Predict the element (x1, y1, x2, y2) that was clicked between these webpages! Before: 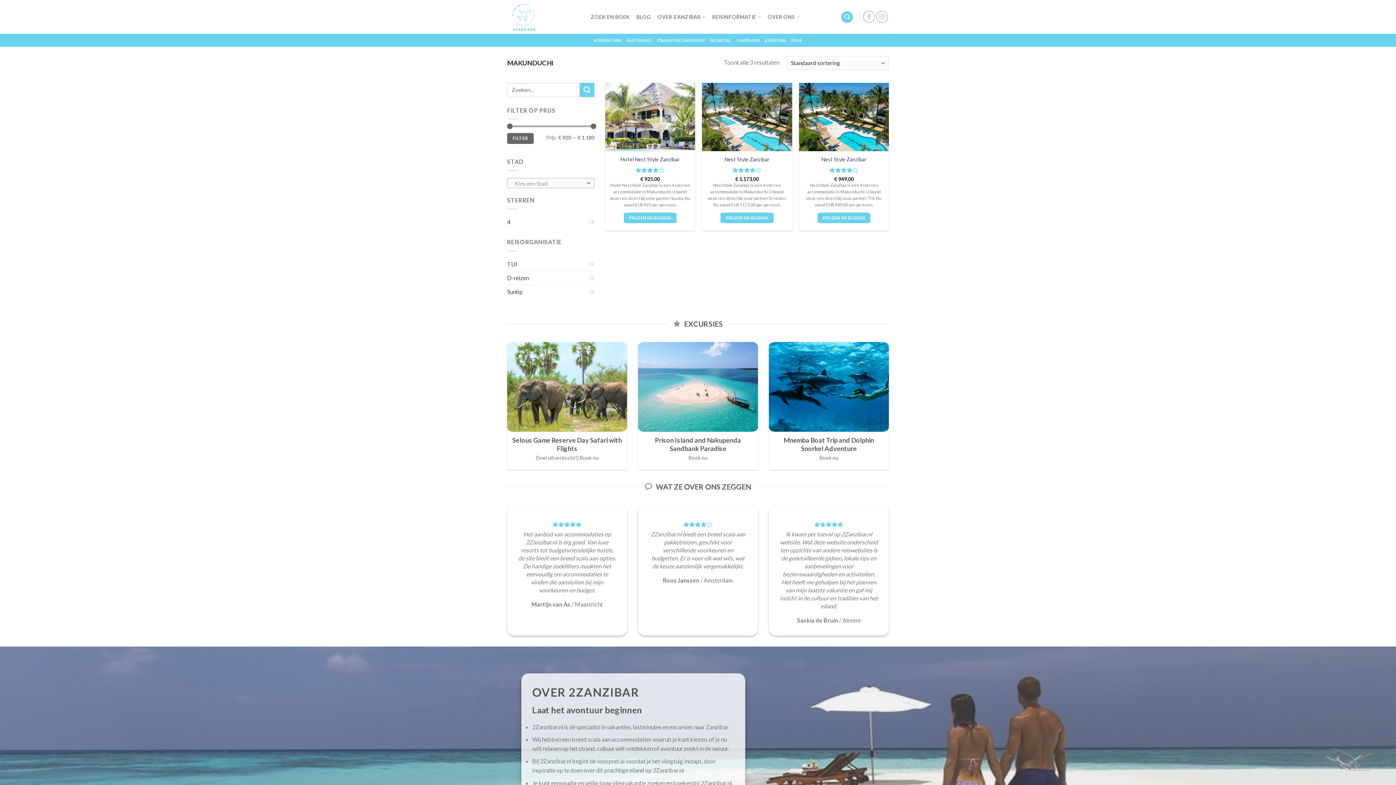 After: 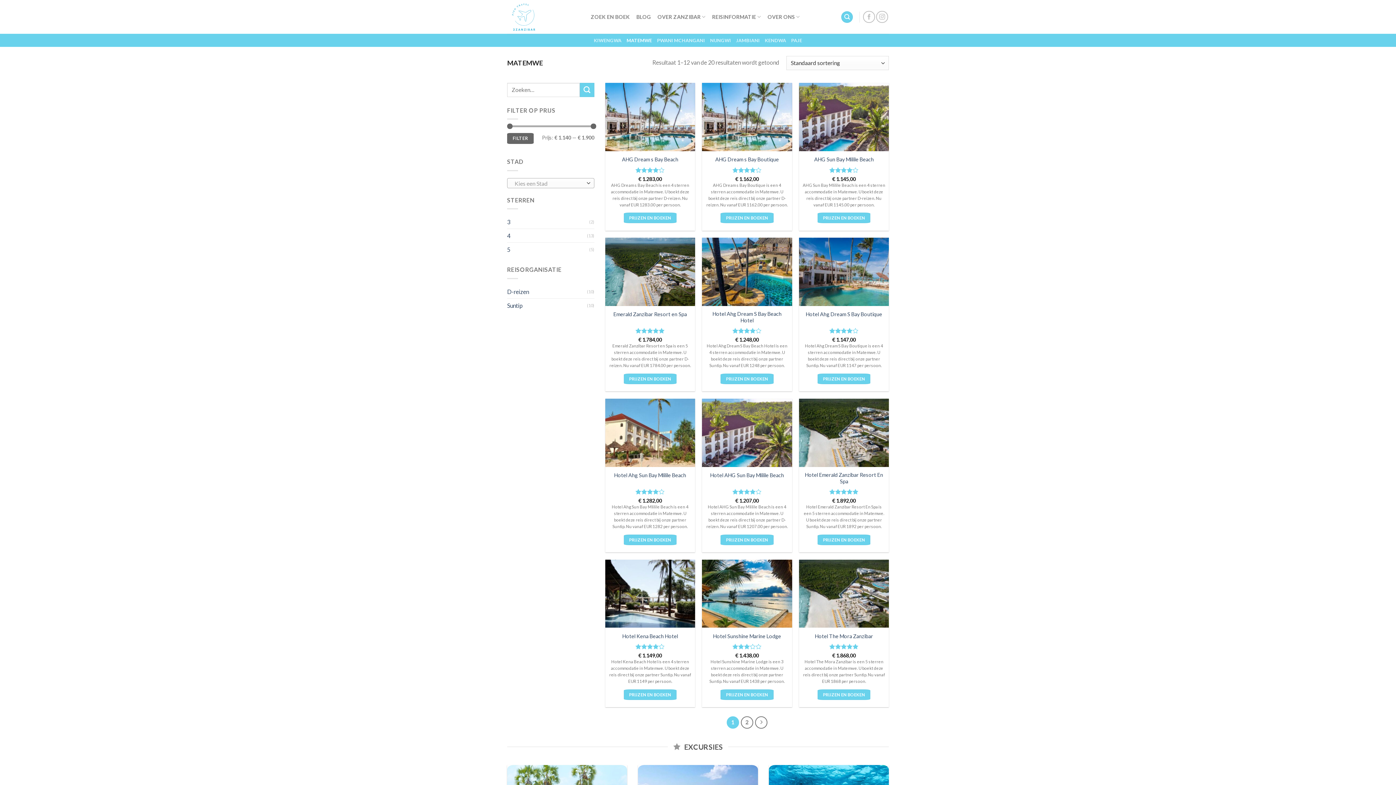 Action: label: MATEMWE bbox: (626, 33, 652, 46)